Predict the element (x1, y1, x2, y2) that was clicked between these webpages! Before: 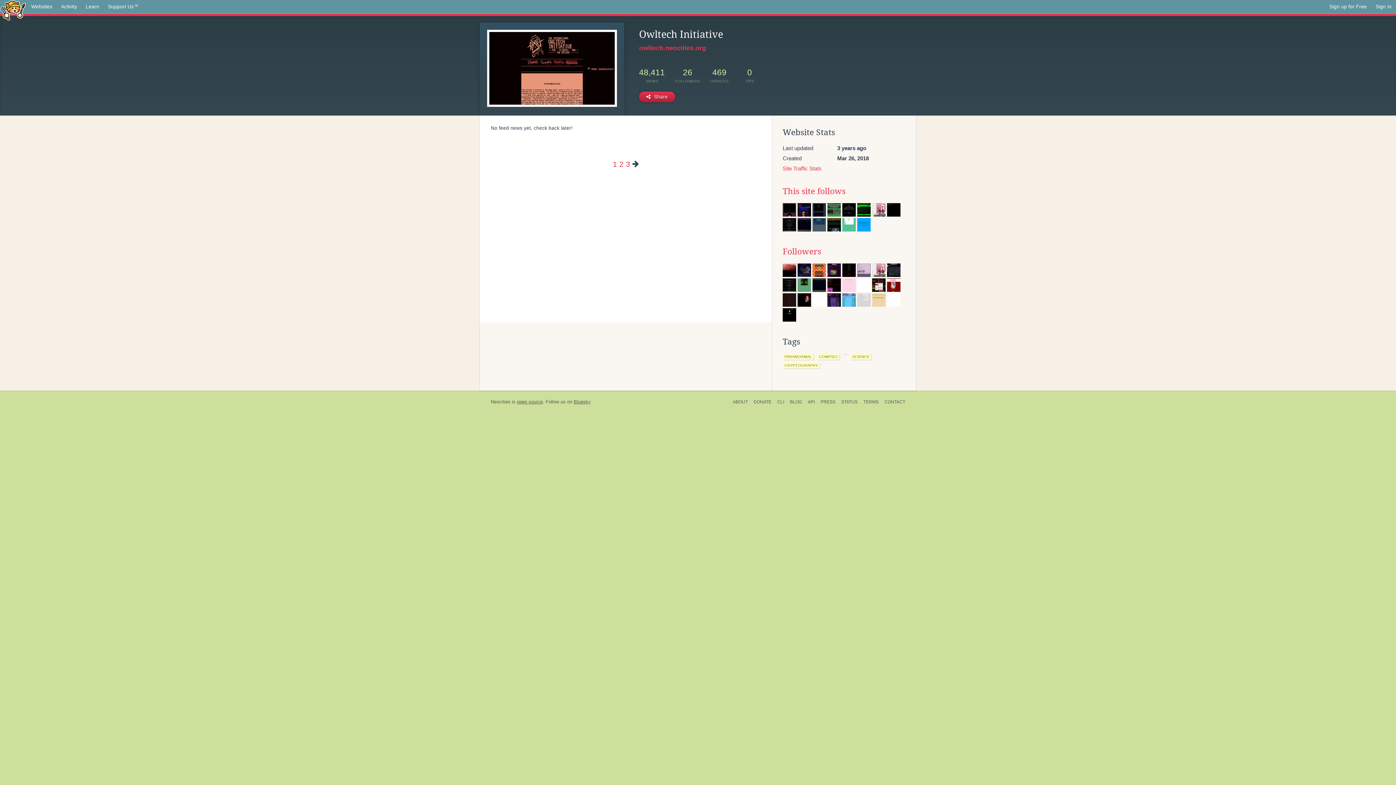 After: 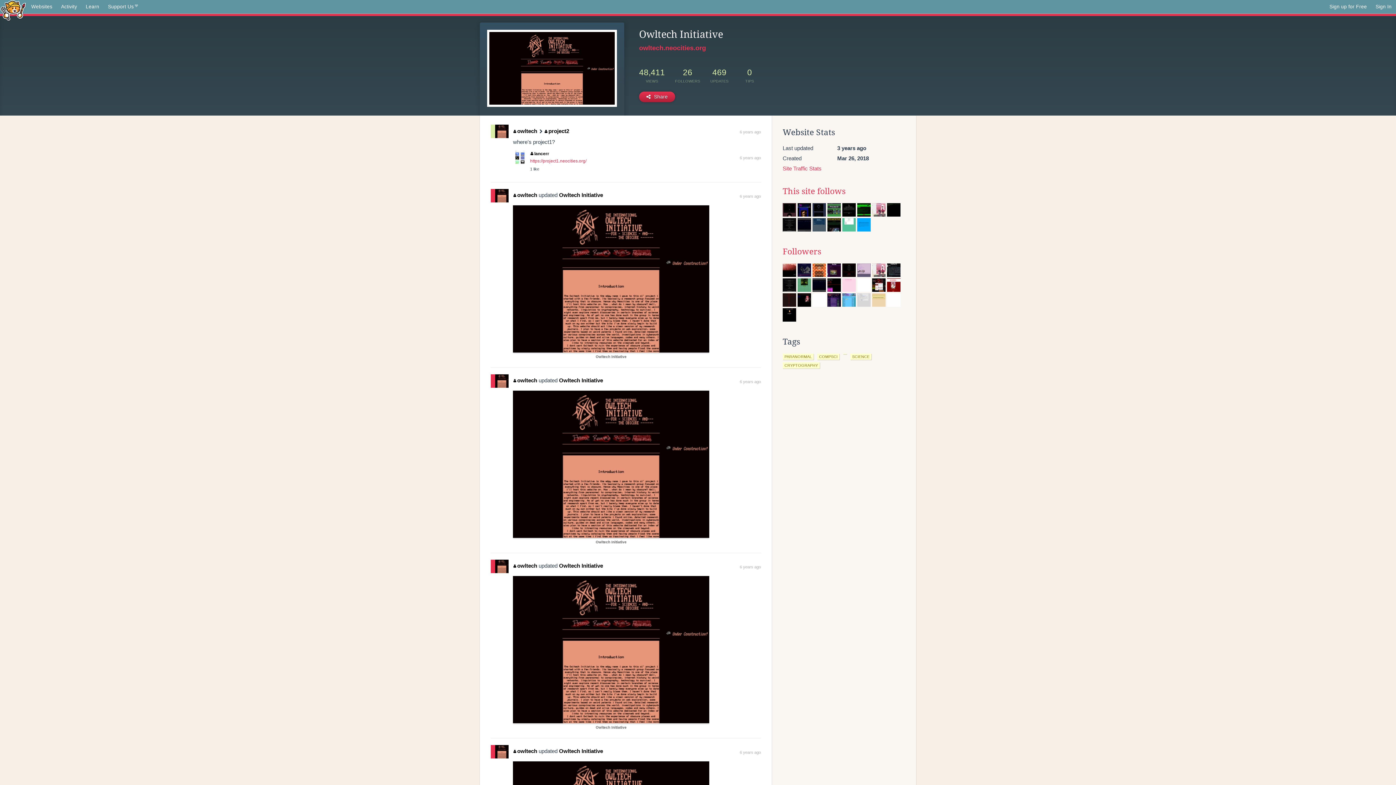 Action: label: Page 3 bbox: (626, 160, 630, 168)